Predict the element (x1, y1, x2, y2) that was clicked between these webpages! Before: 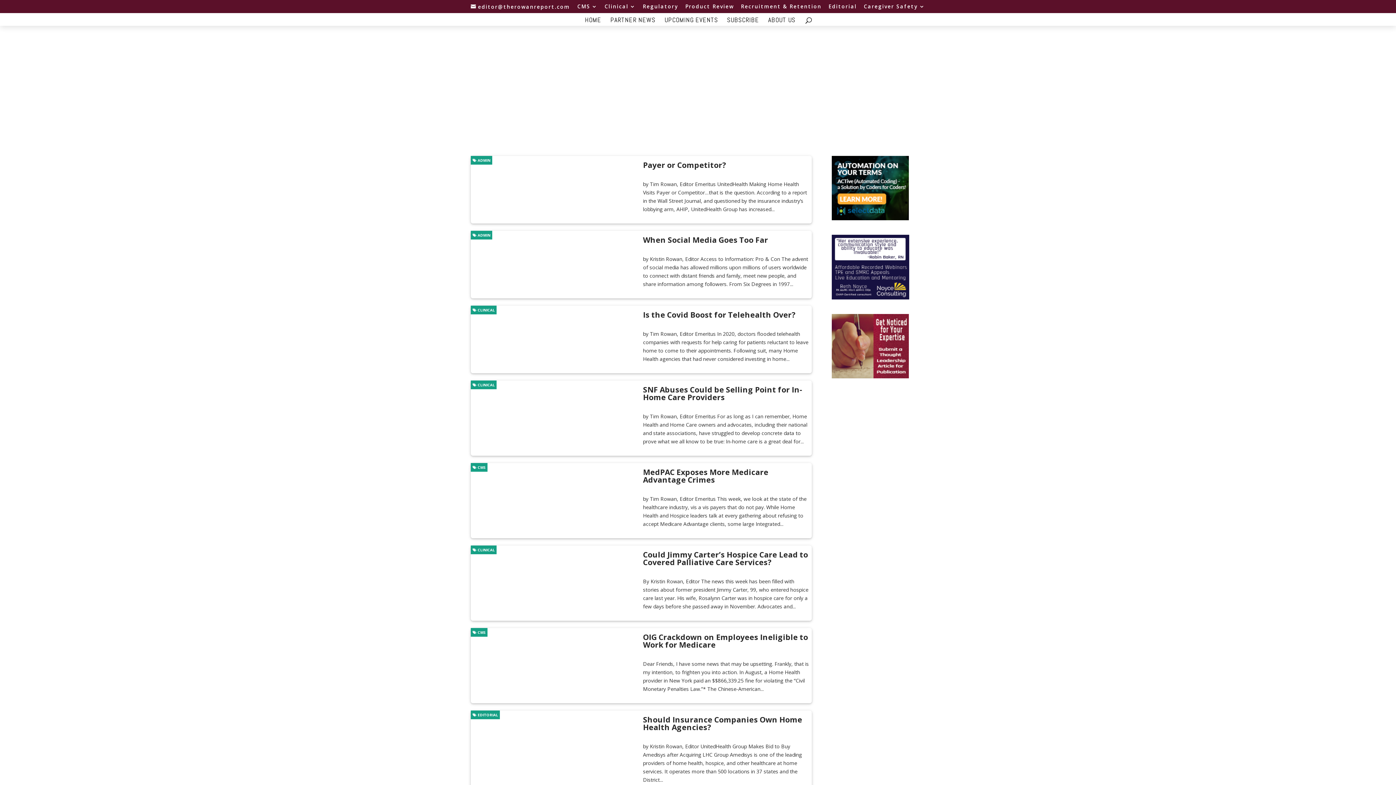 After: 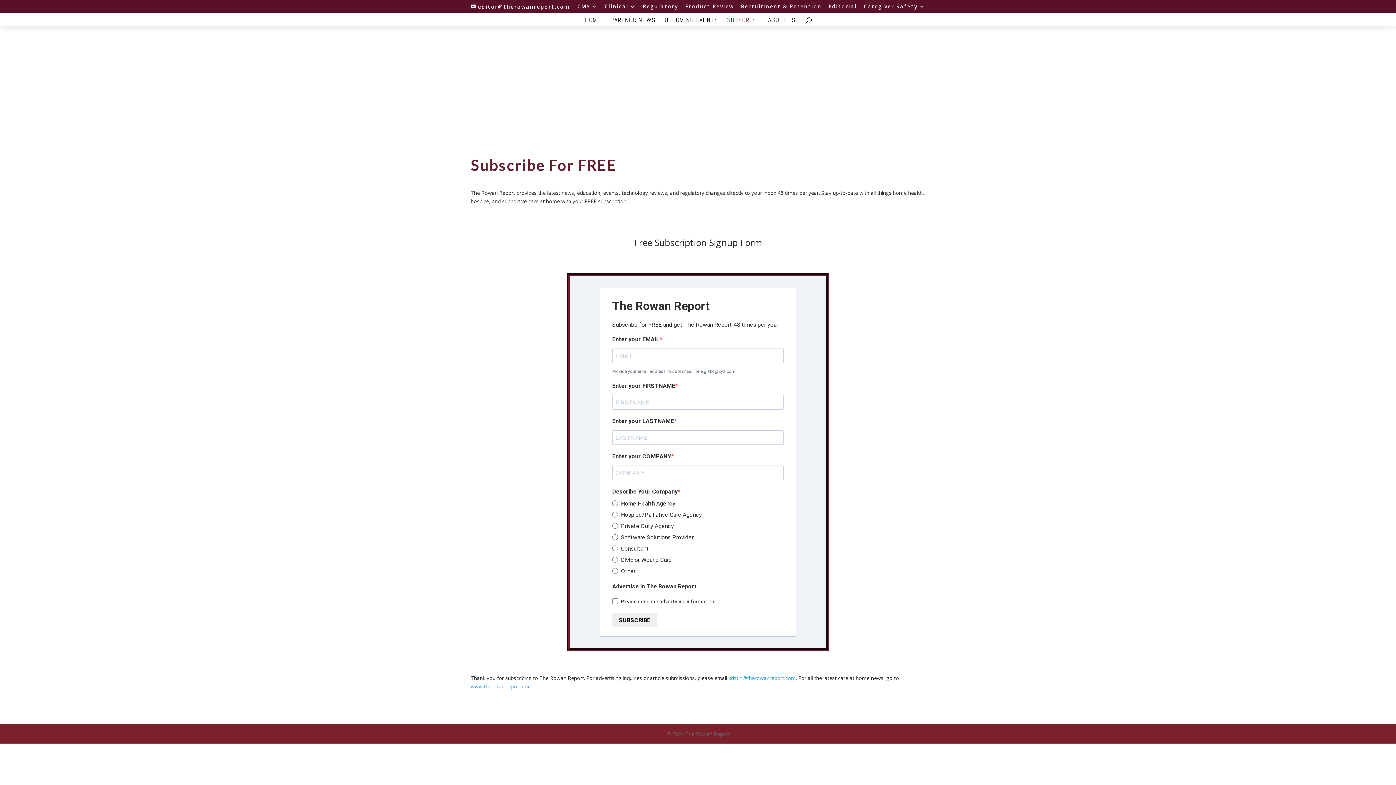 Action: label: SUBSCRIBE bbox: (727, 17, 759, 25)